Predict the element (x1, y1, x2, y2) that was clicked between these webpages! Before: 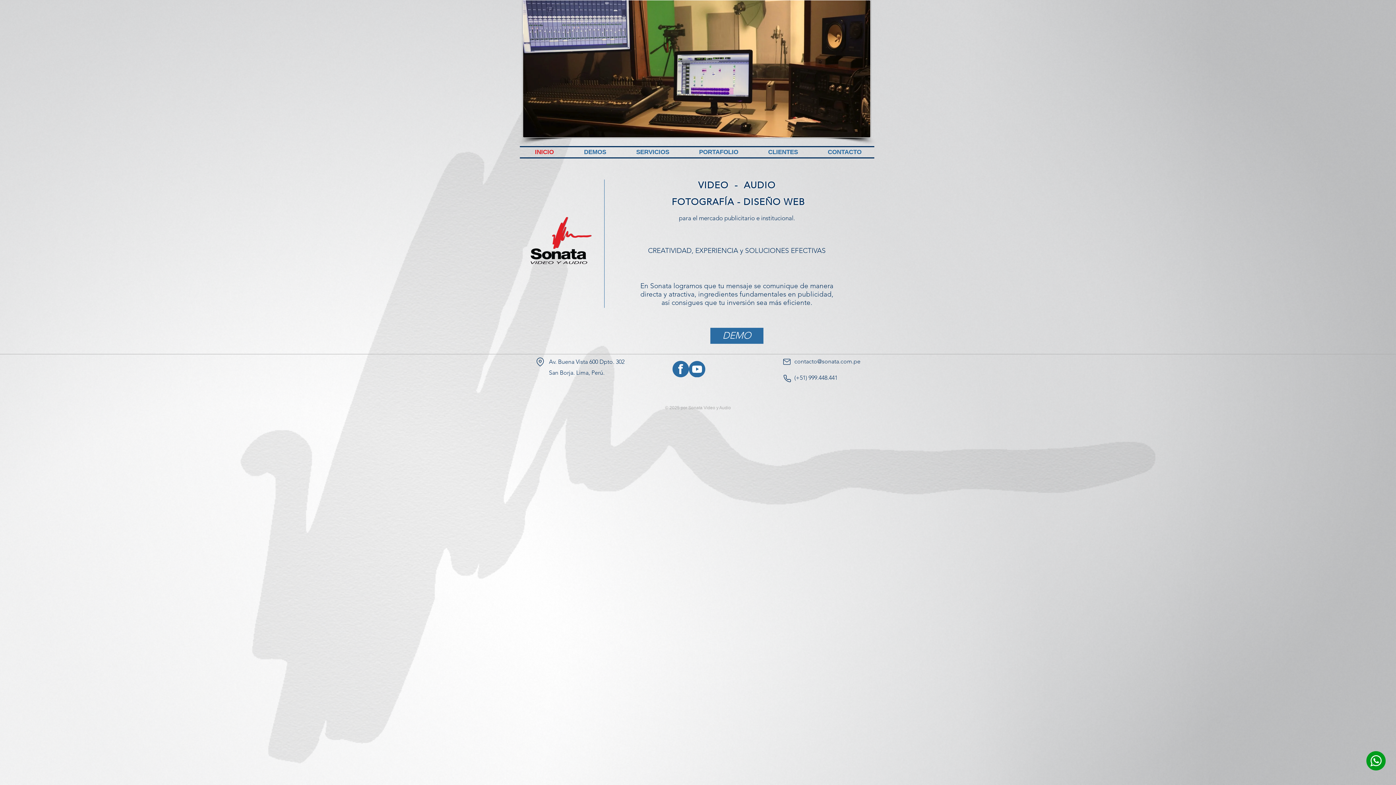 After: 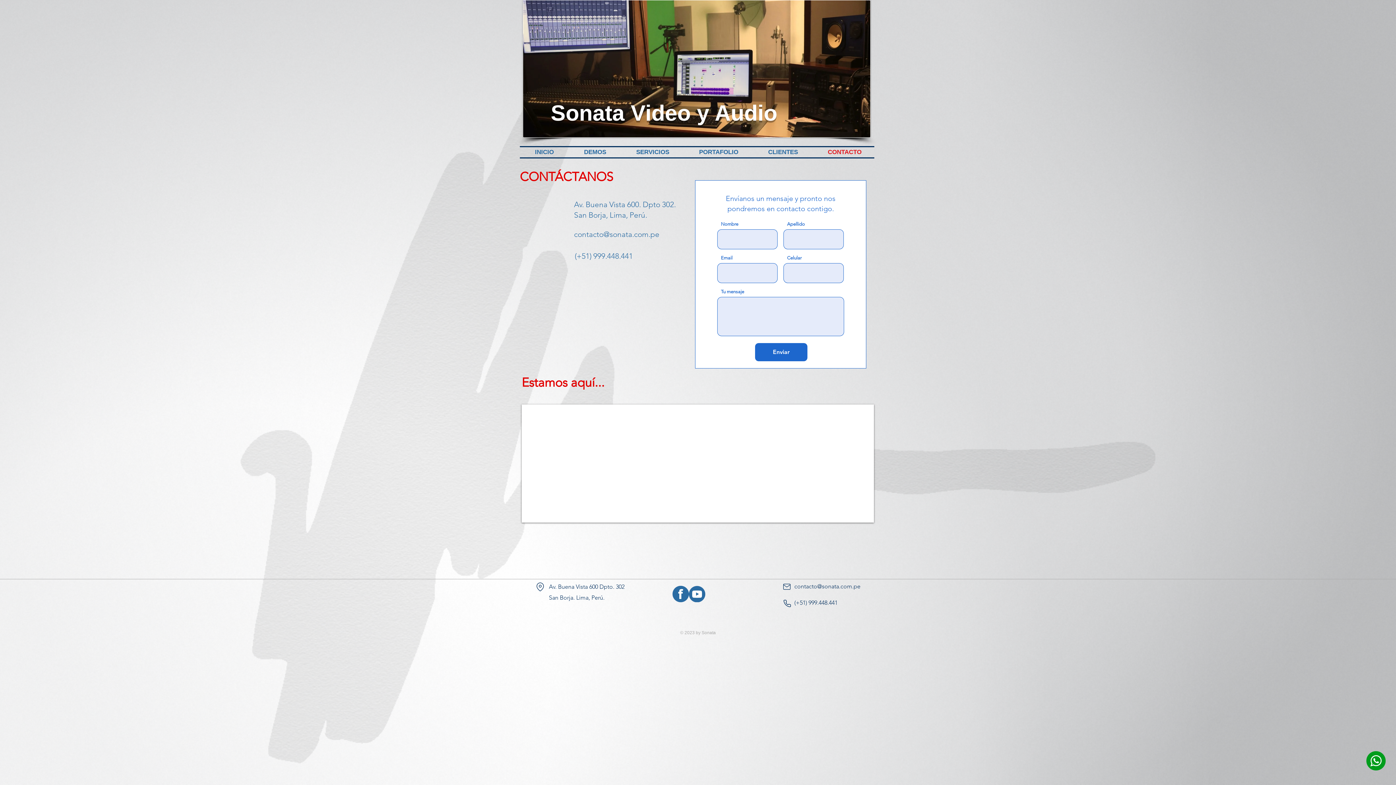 Action: label: San Borja. Lima, Perú. bbox: (549, 369, 604, 376)